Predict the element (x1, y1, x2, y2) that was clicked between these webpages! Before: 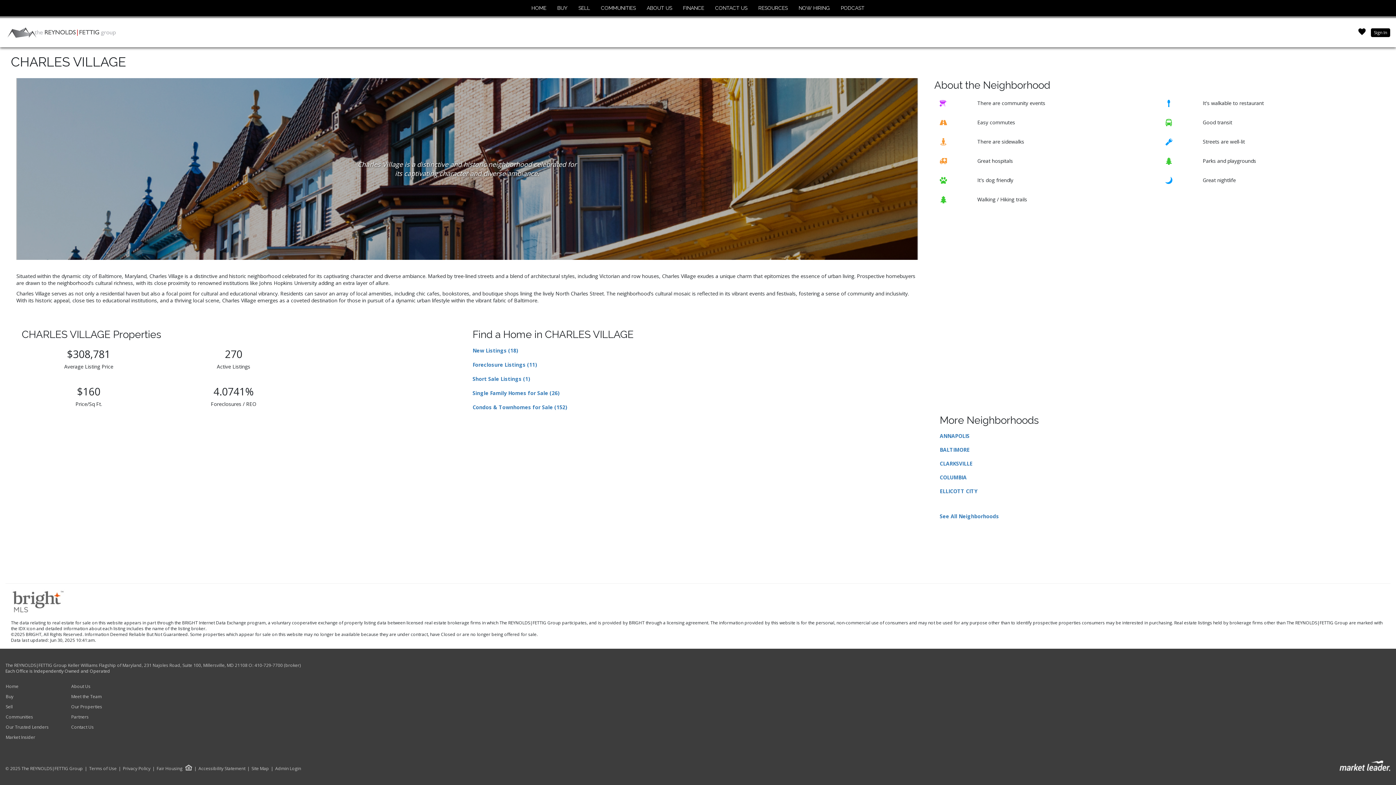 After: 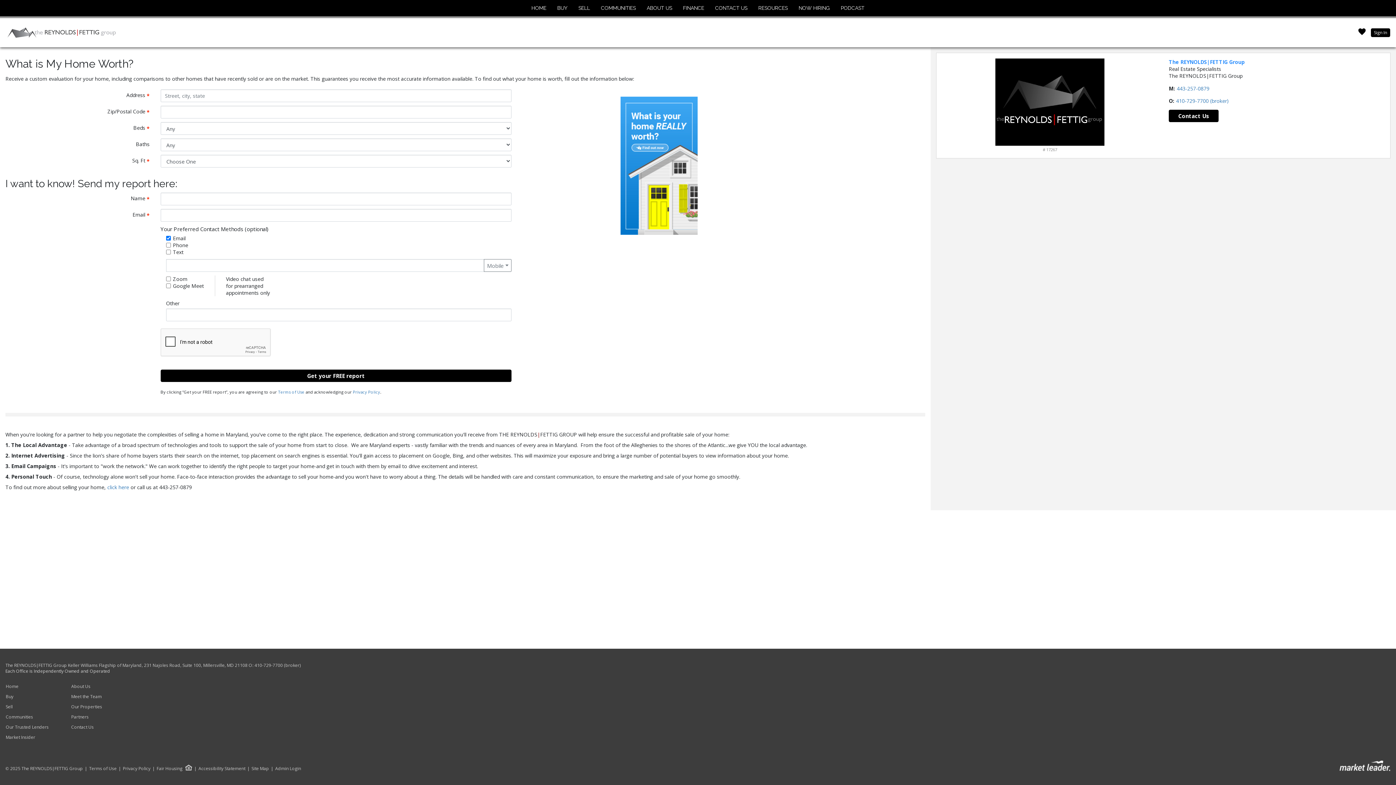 Action: label: SELL bbox: (576, 1, 592, 14)